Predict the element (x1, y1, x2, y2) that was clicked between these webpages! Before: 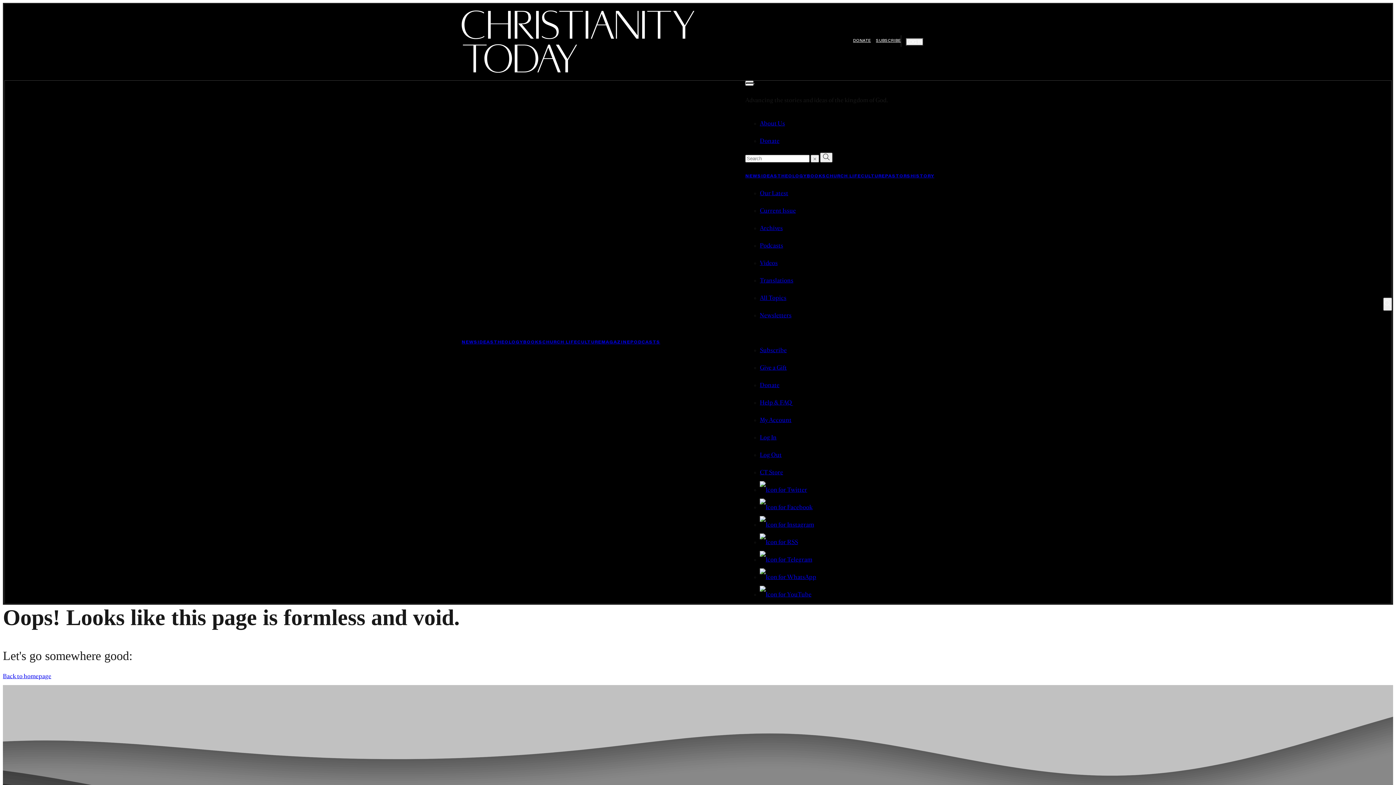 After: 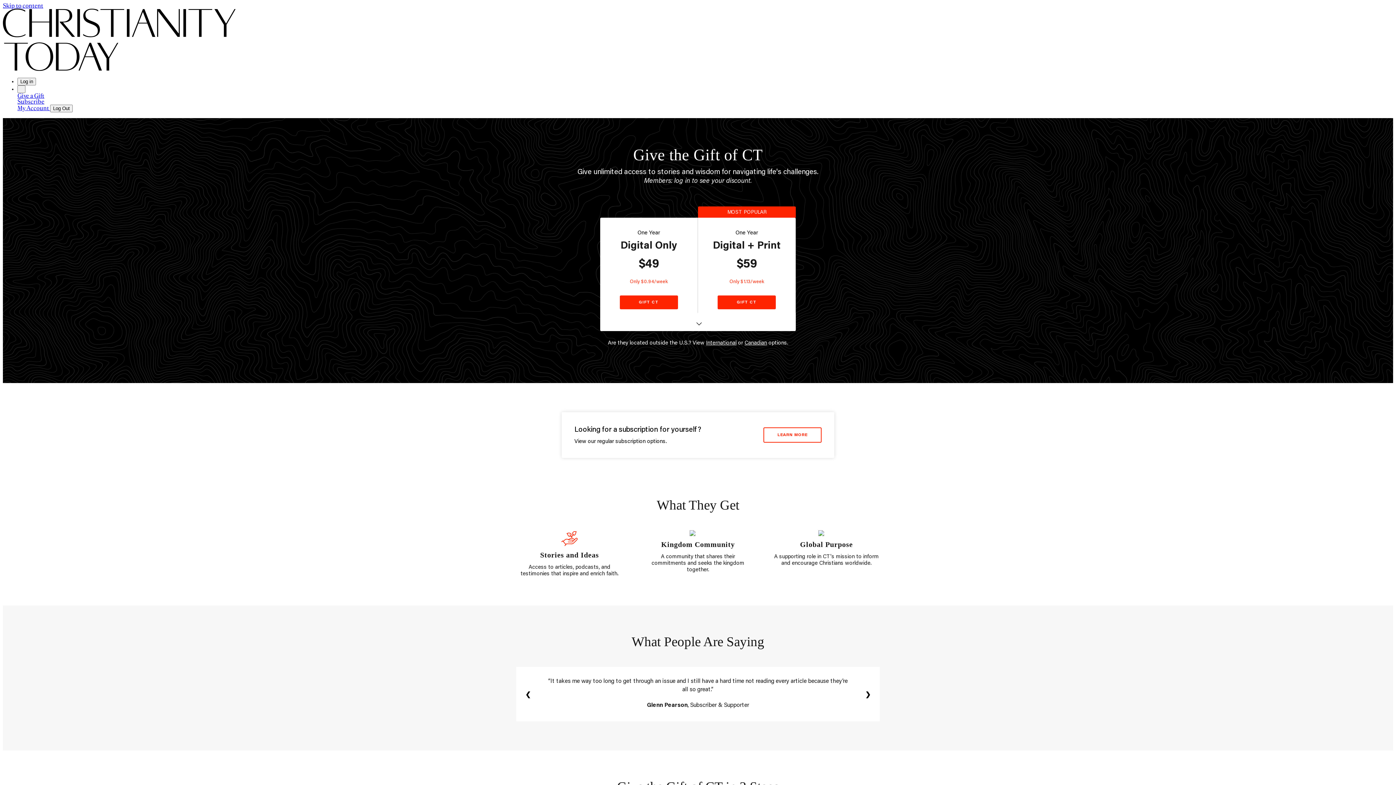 Action: label: Give a Gift bbox: (760, 365, 786, 370)